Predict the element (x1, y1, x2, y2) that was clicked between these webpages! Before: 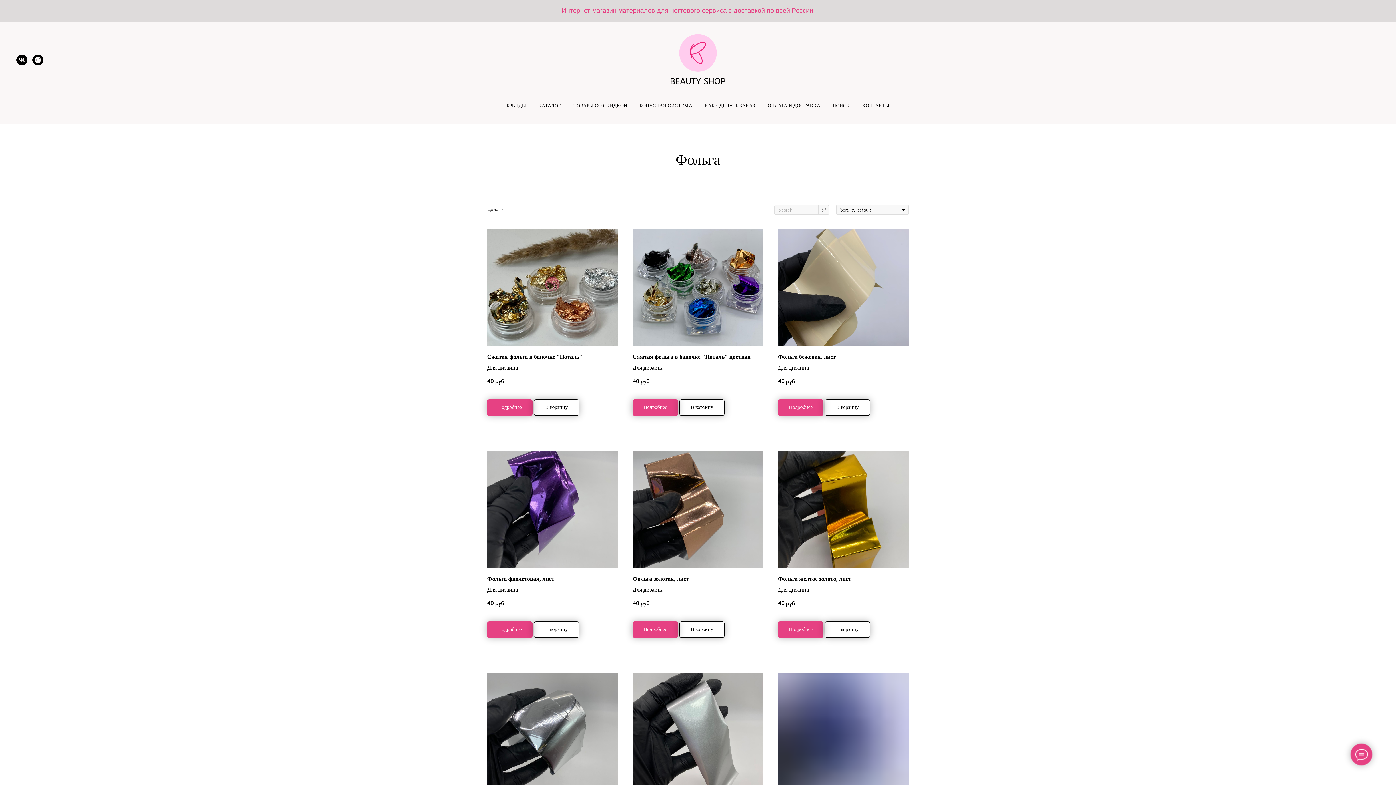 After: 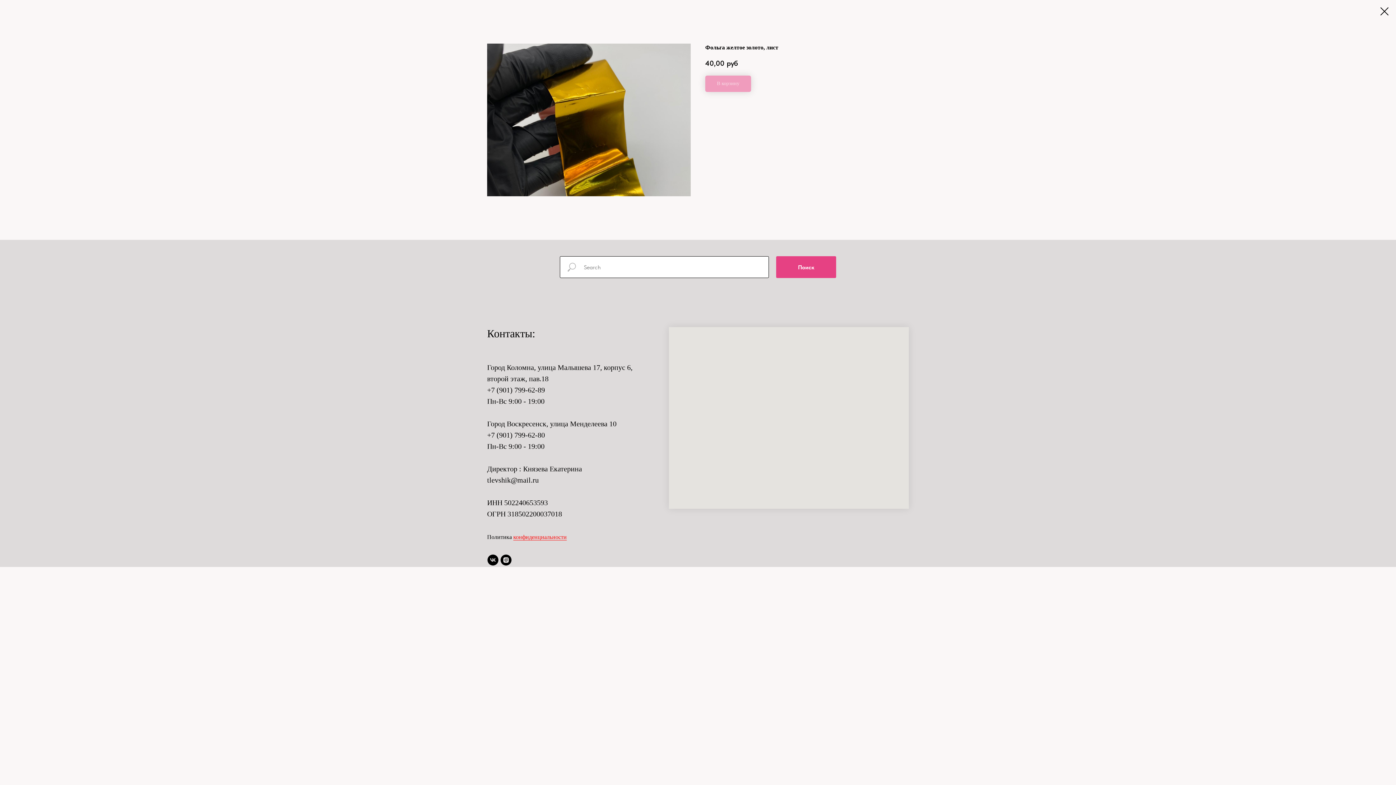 Action: label: Подробнее bbox: (778, 621, 823, 638)